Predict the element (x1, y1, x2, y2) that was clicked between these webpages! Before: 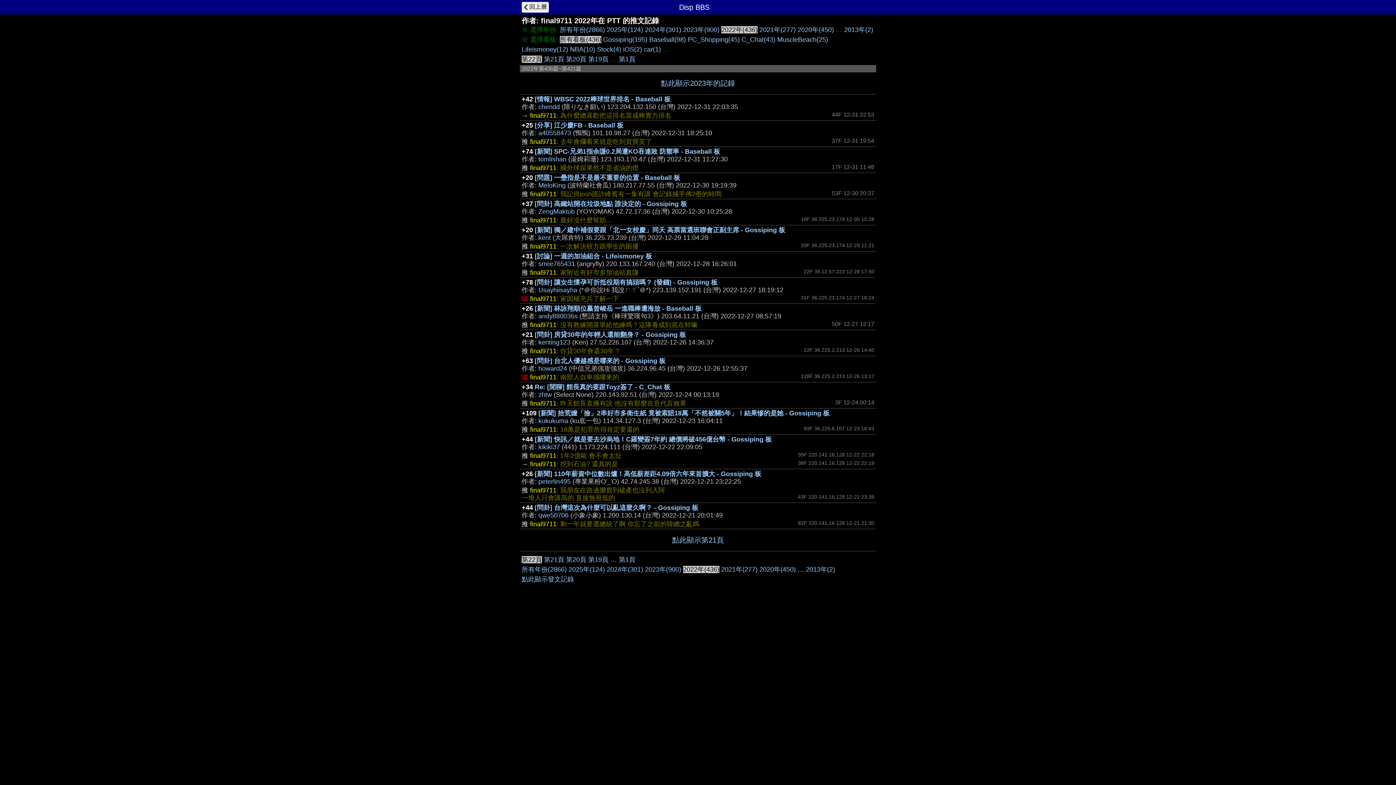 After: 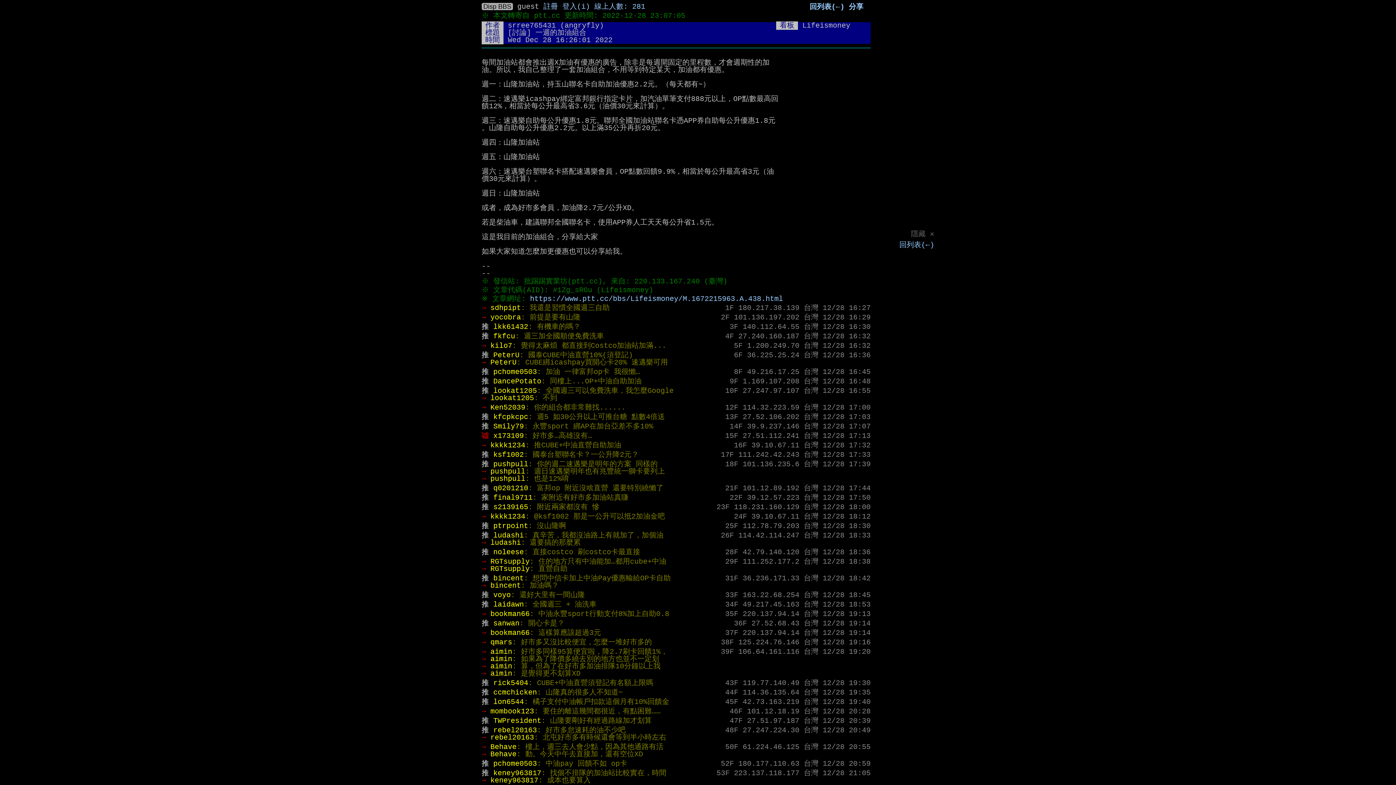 Action: bbox: (534, 252, 652, 260) label: [討論] 一週的加油組合 - Lifeismoney 板